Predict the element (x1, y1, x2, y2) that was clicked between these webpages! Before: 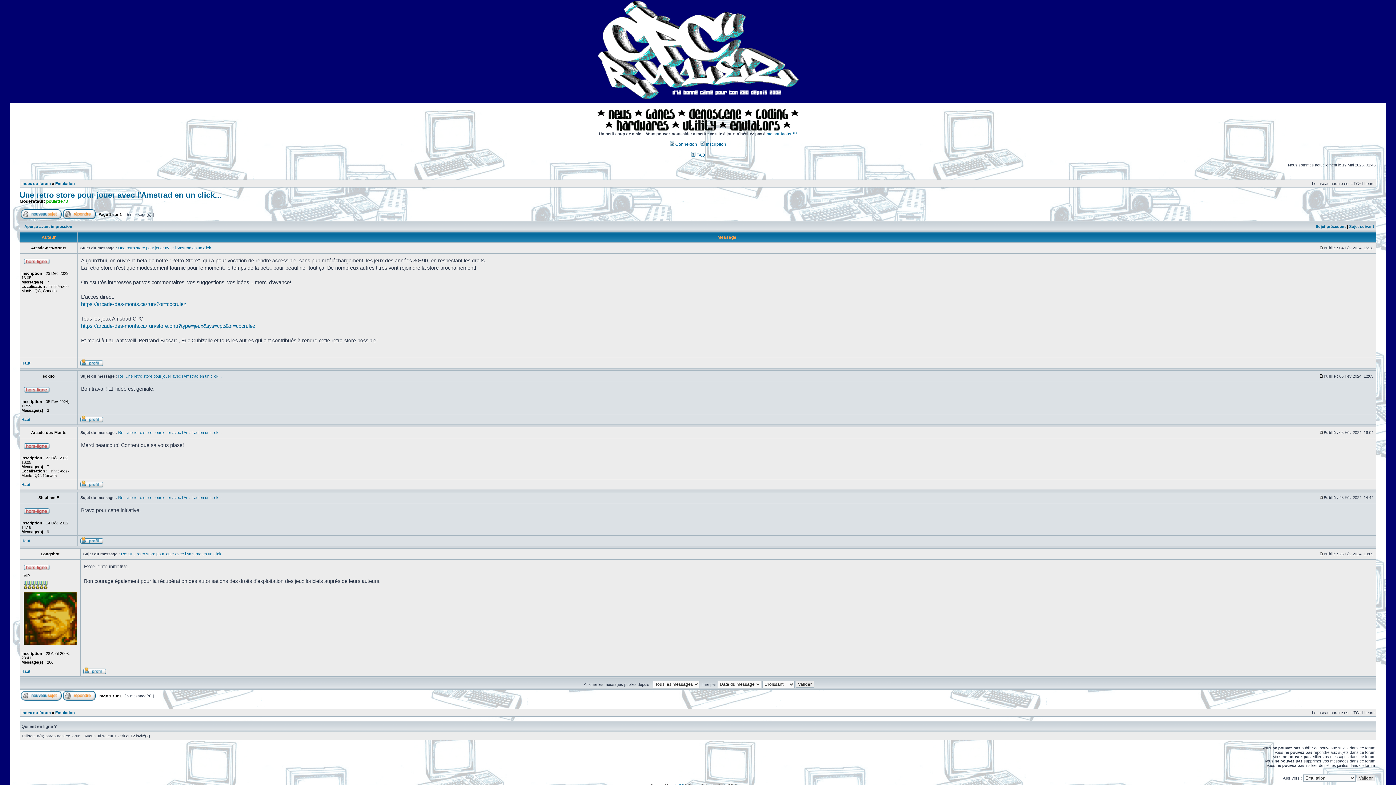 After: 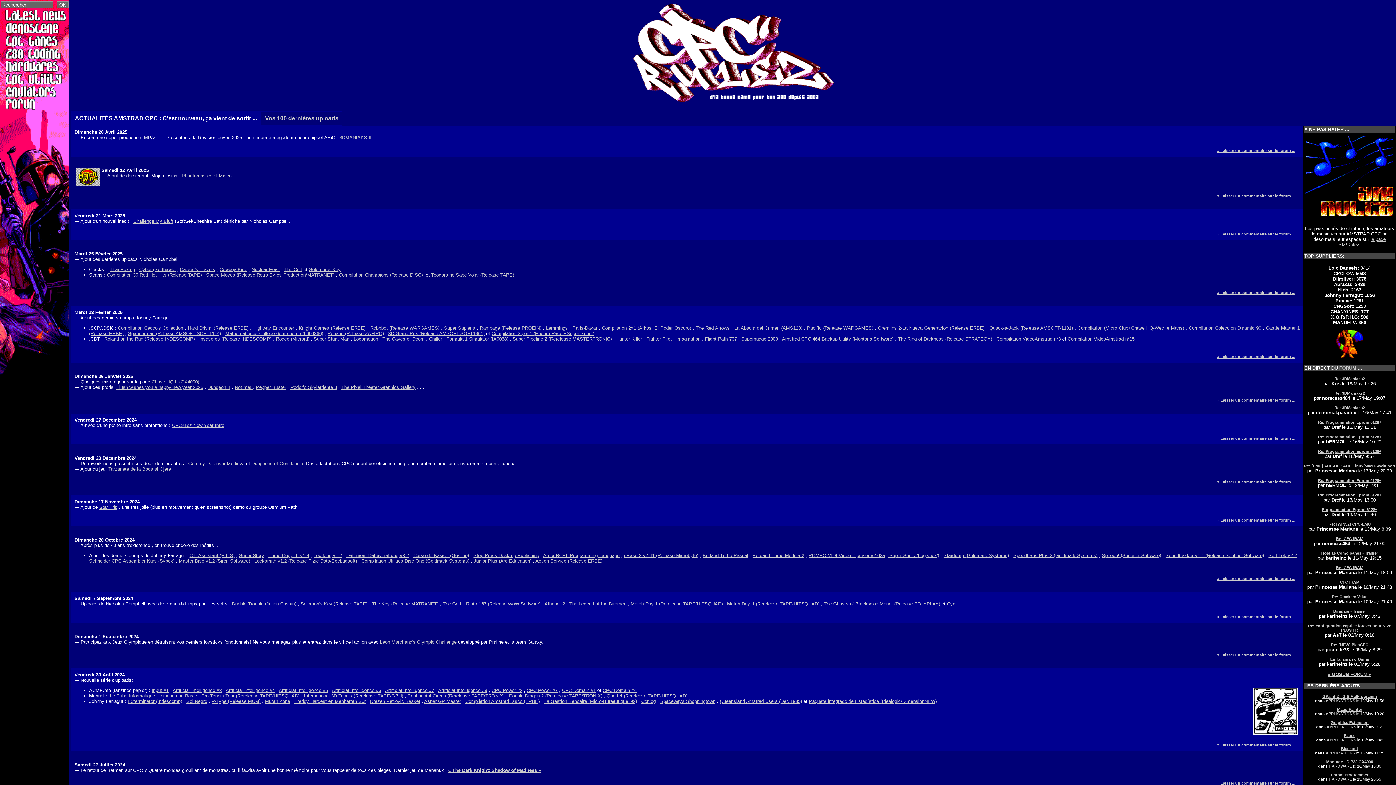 Action: bbox: (608, 116, 631, 120)